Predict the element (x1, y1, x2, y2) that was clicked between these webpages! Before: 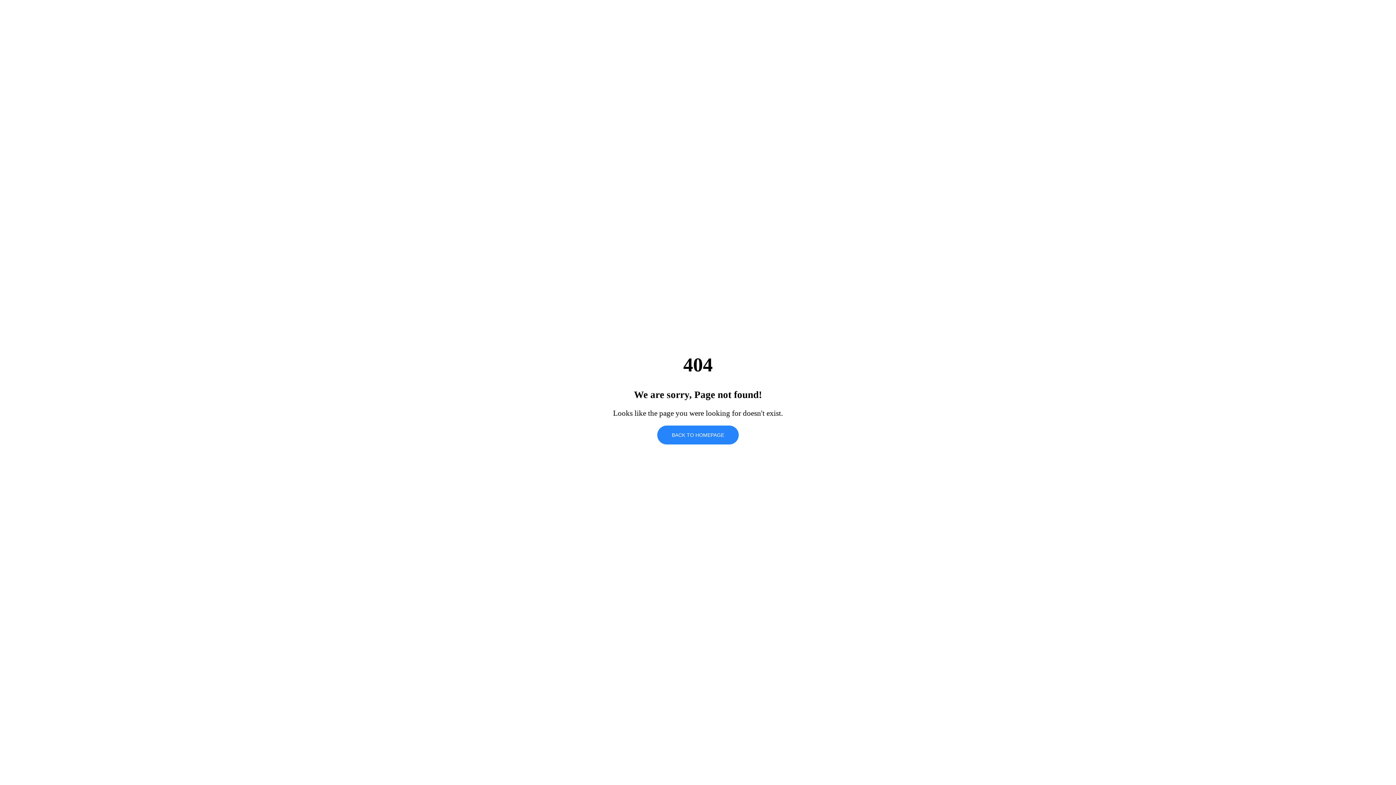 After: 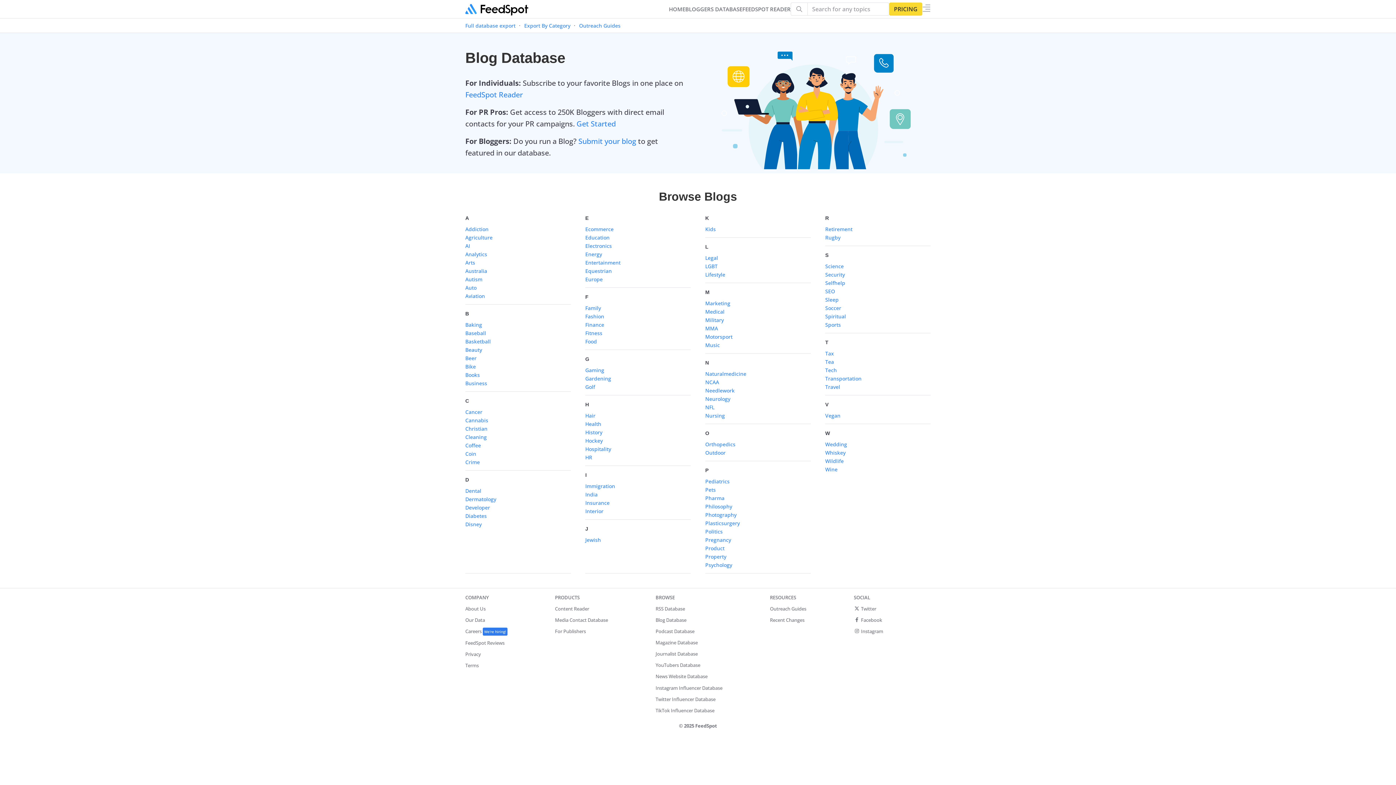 Action: bbox: (657, 425, 738, 444) label: BACK TO HOMEPAGE